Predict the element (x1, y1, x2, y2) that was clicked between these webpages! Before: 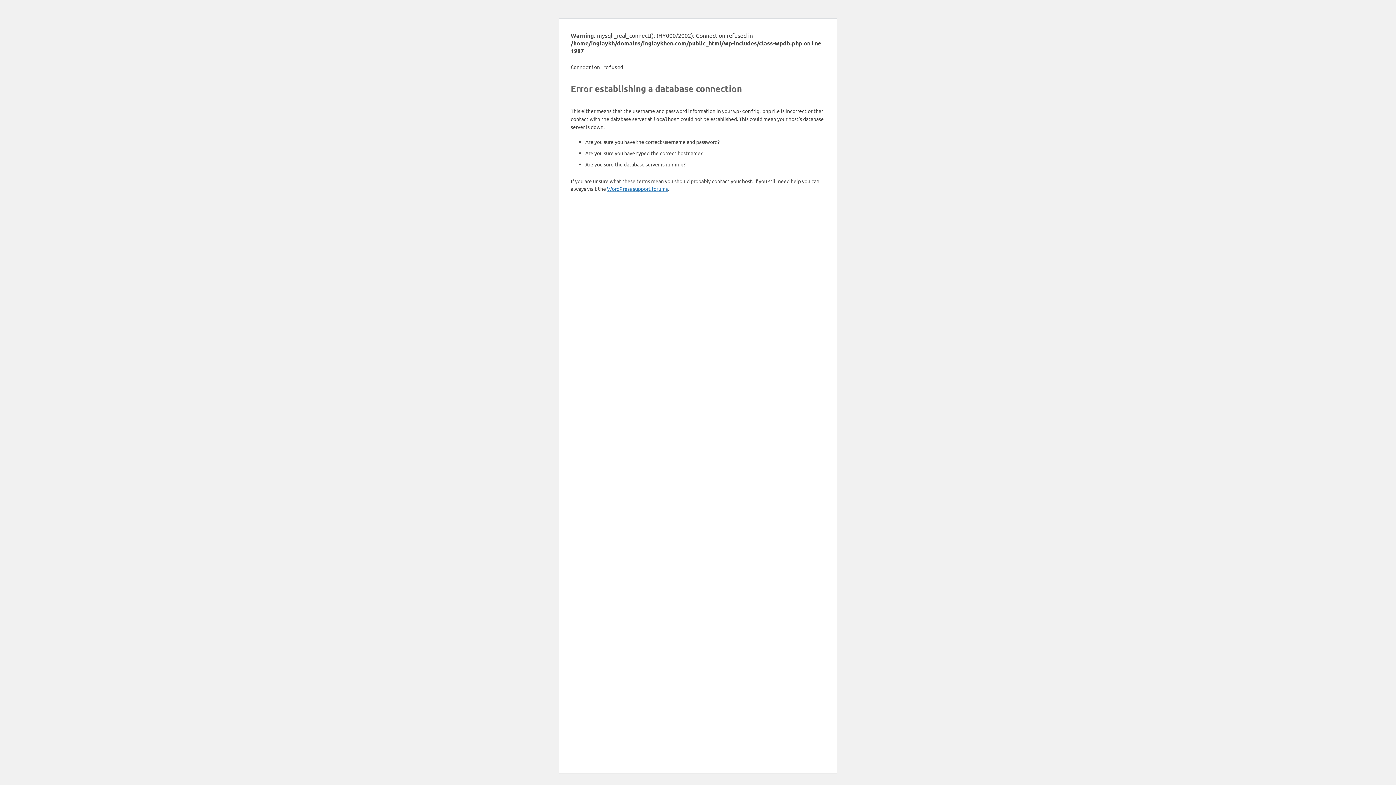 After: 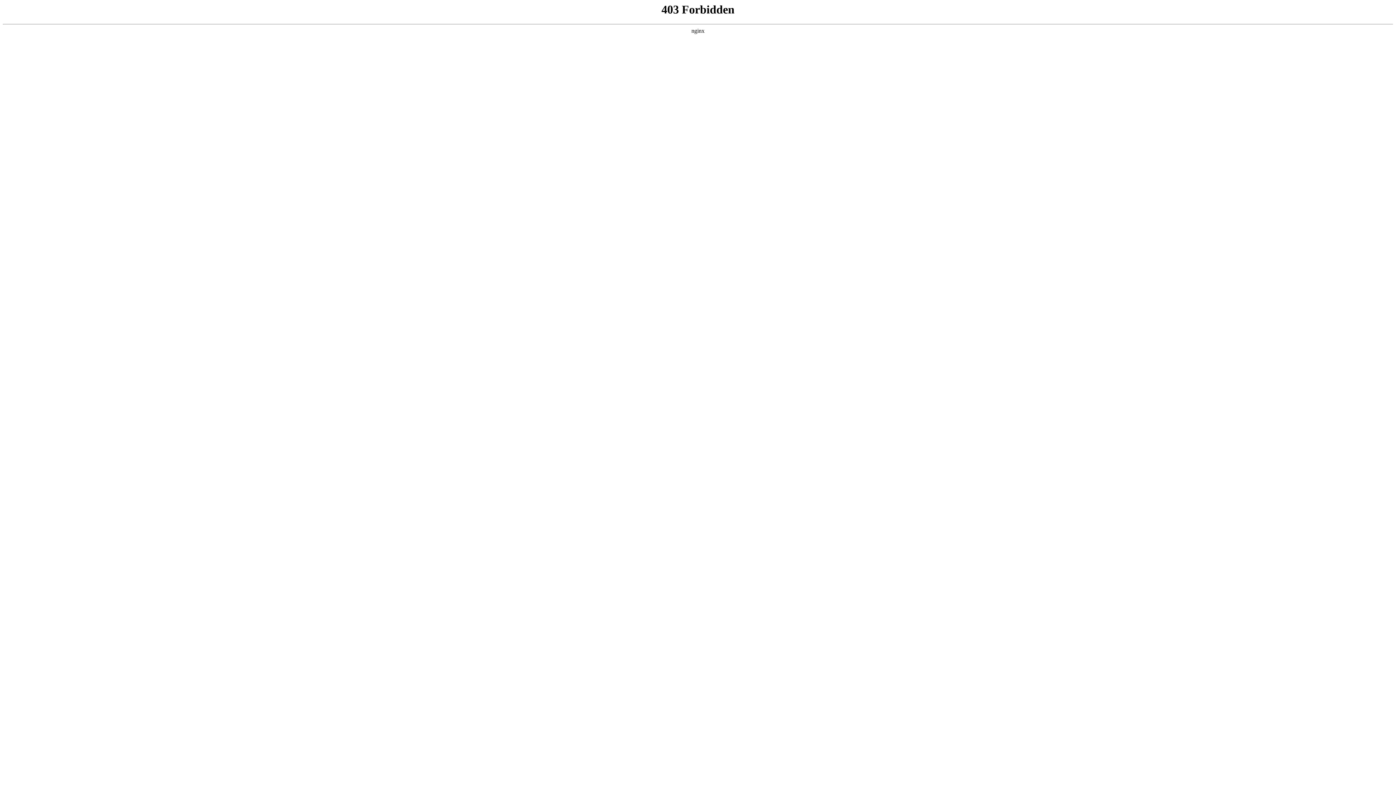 Action: bbox: (607, 185, 668, 192) label: WordPress support forums